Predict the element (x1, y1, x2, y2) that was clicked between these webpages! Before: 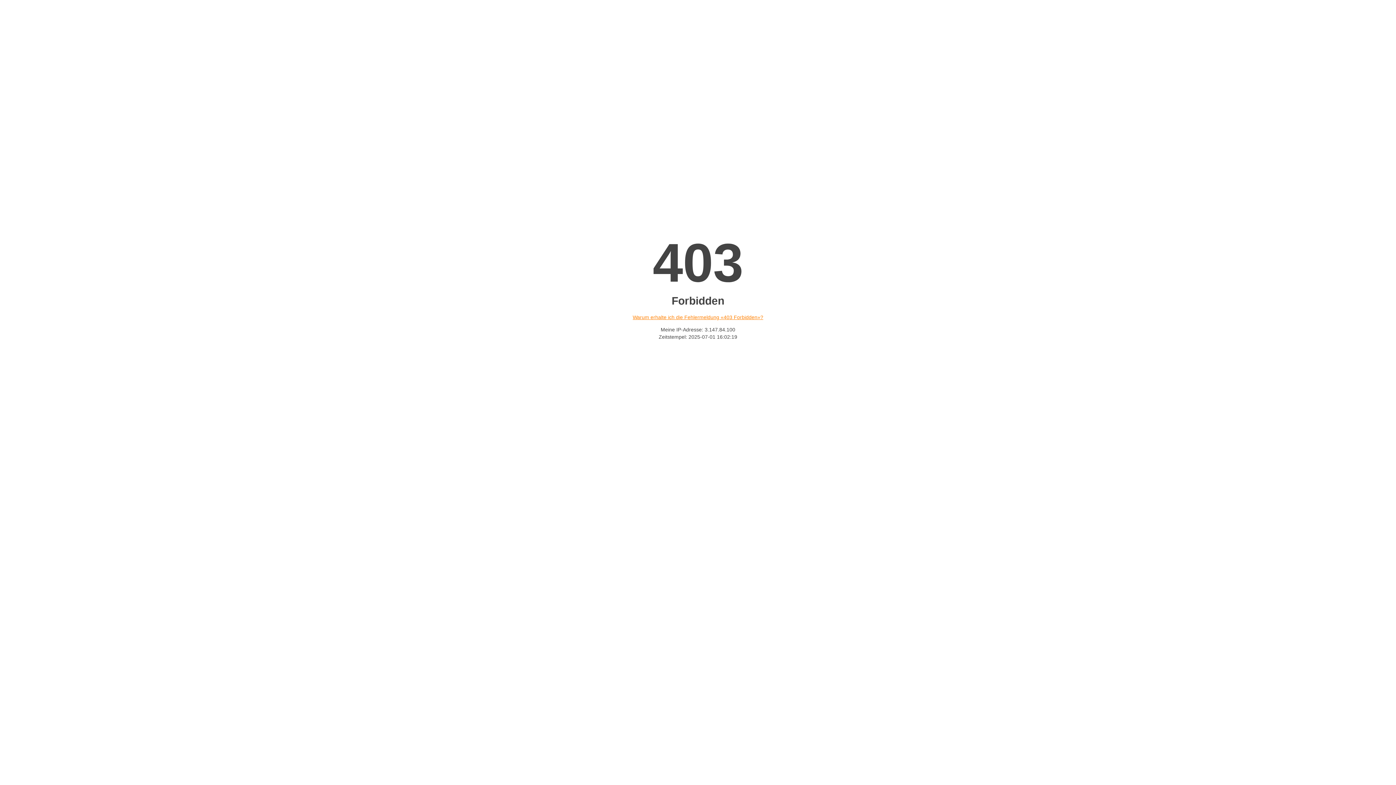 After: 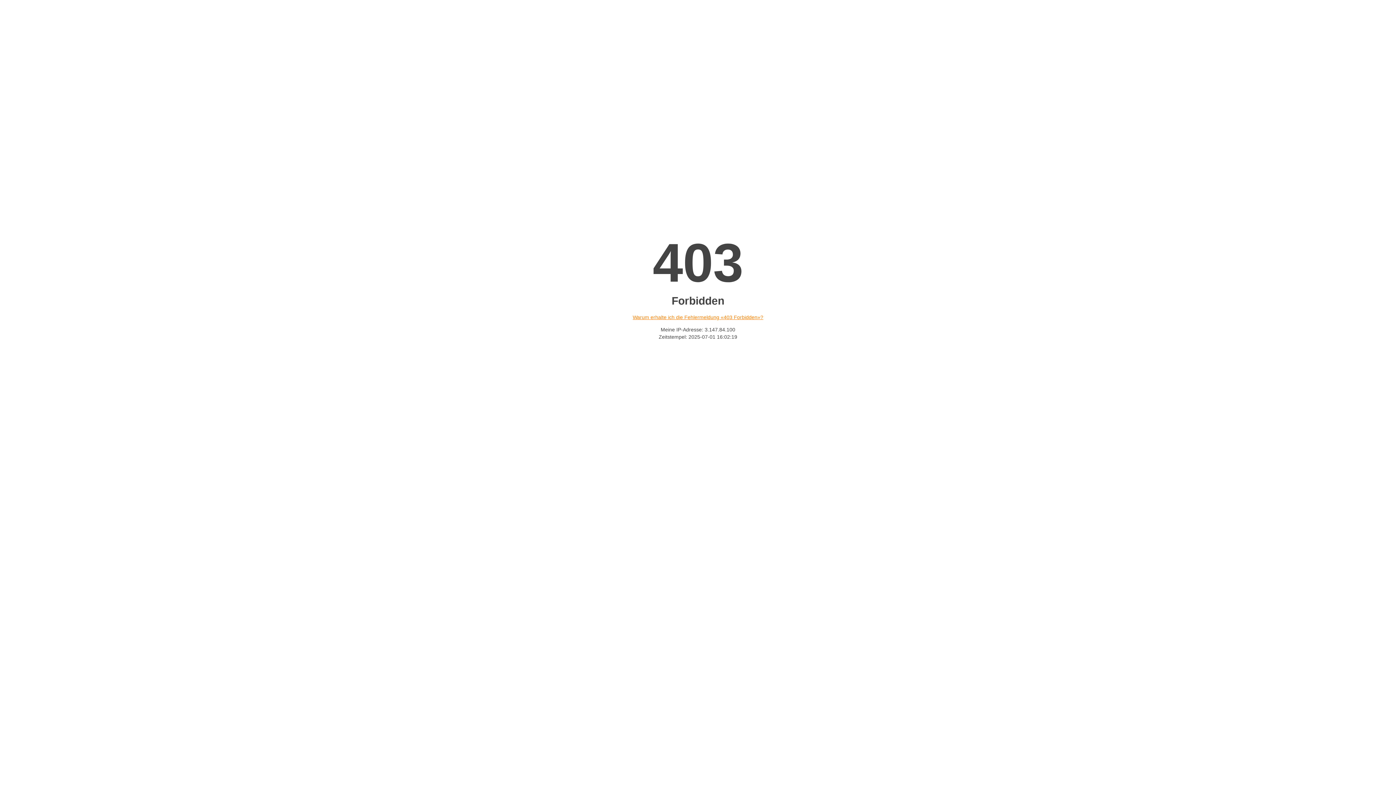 Action: bbox: (632, 314, 763, 320) label: Warum erhalte ich die Fehlermeldung «403 Forbidden»?